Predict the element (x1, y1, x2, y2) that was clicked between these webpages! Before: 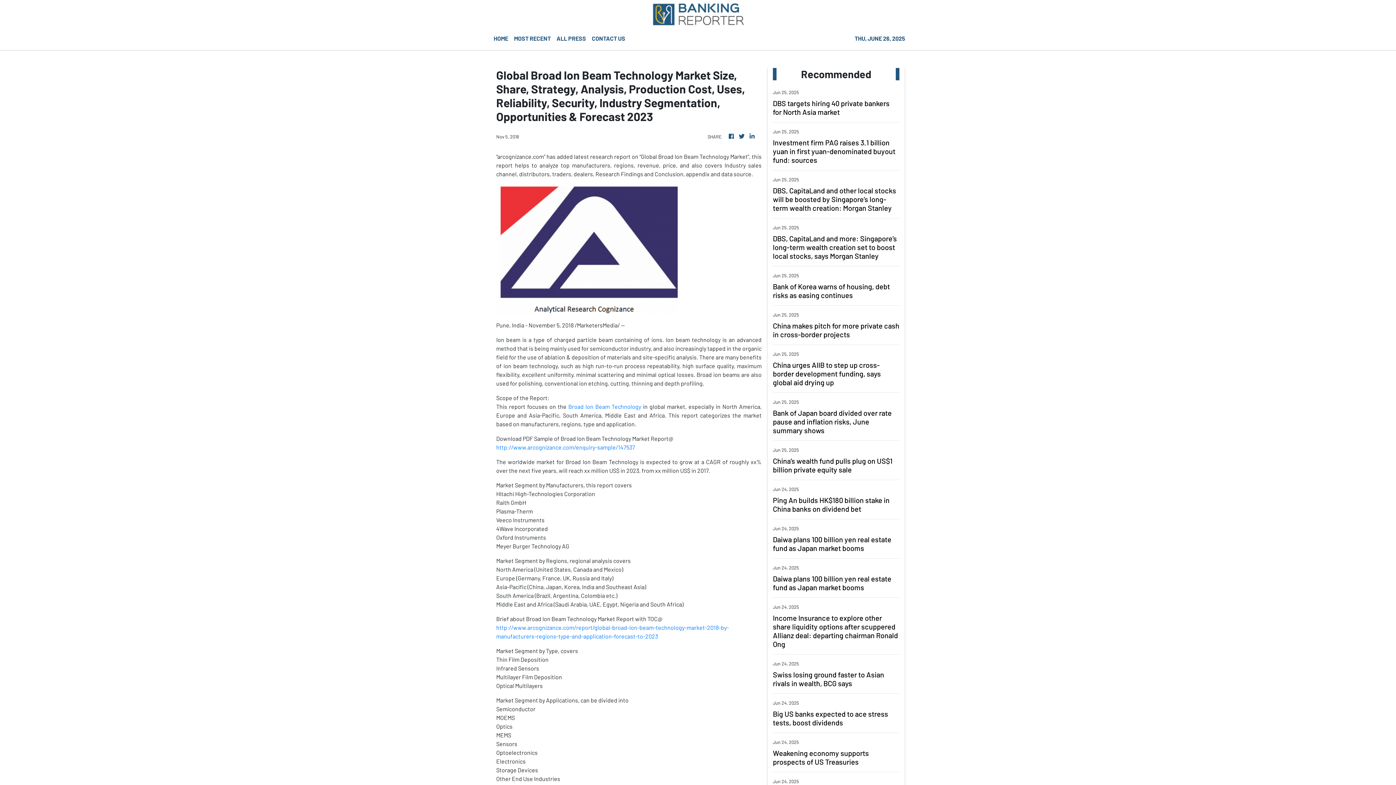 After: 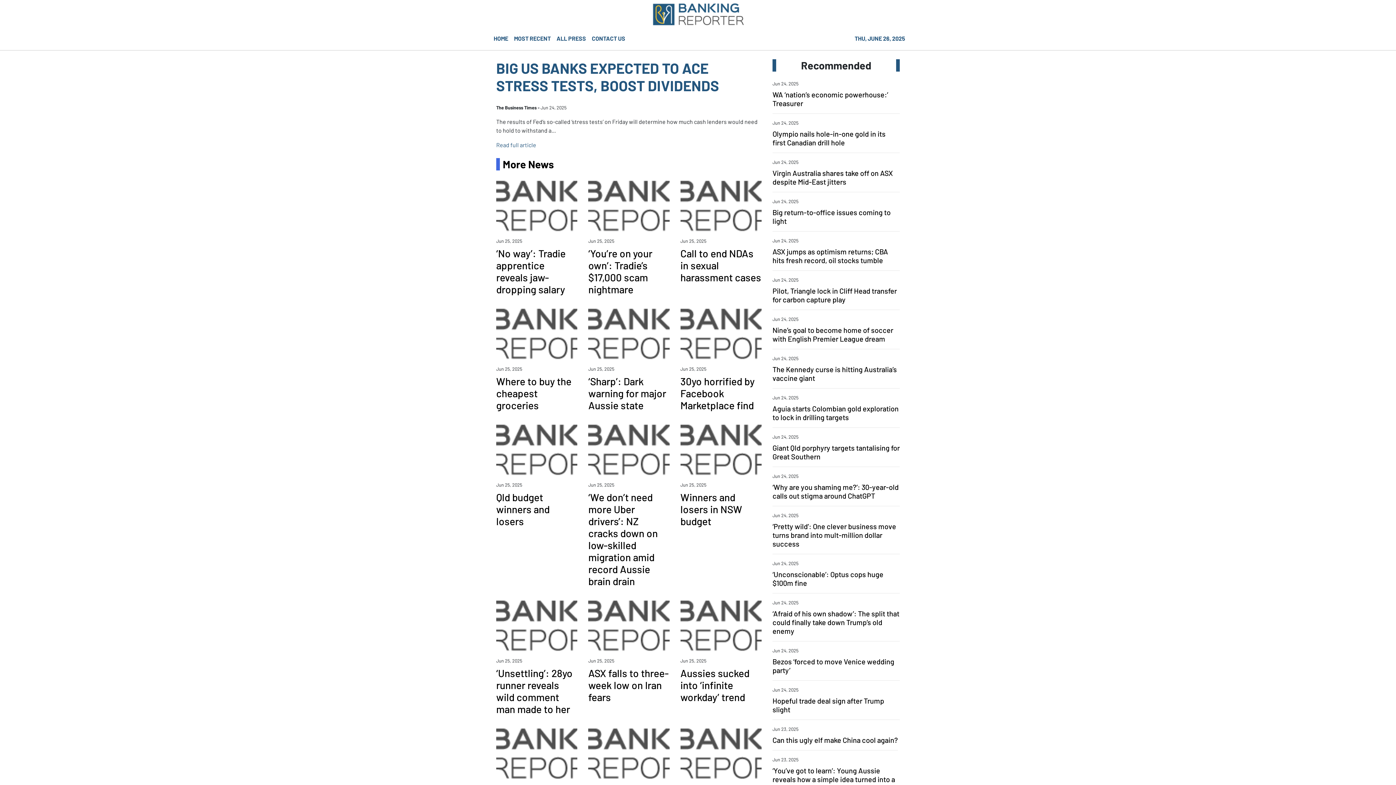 Action: label: Big US banks expected to ace stress tests, boost dividends bbox: (773, 709, 899, 727)